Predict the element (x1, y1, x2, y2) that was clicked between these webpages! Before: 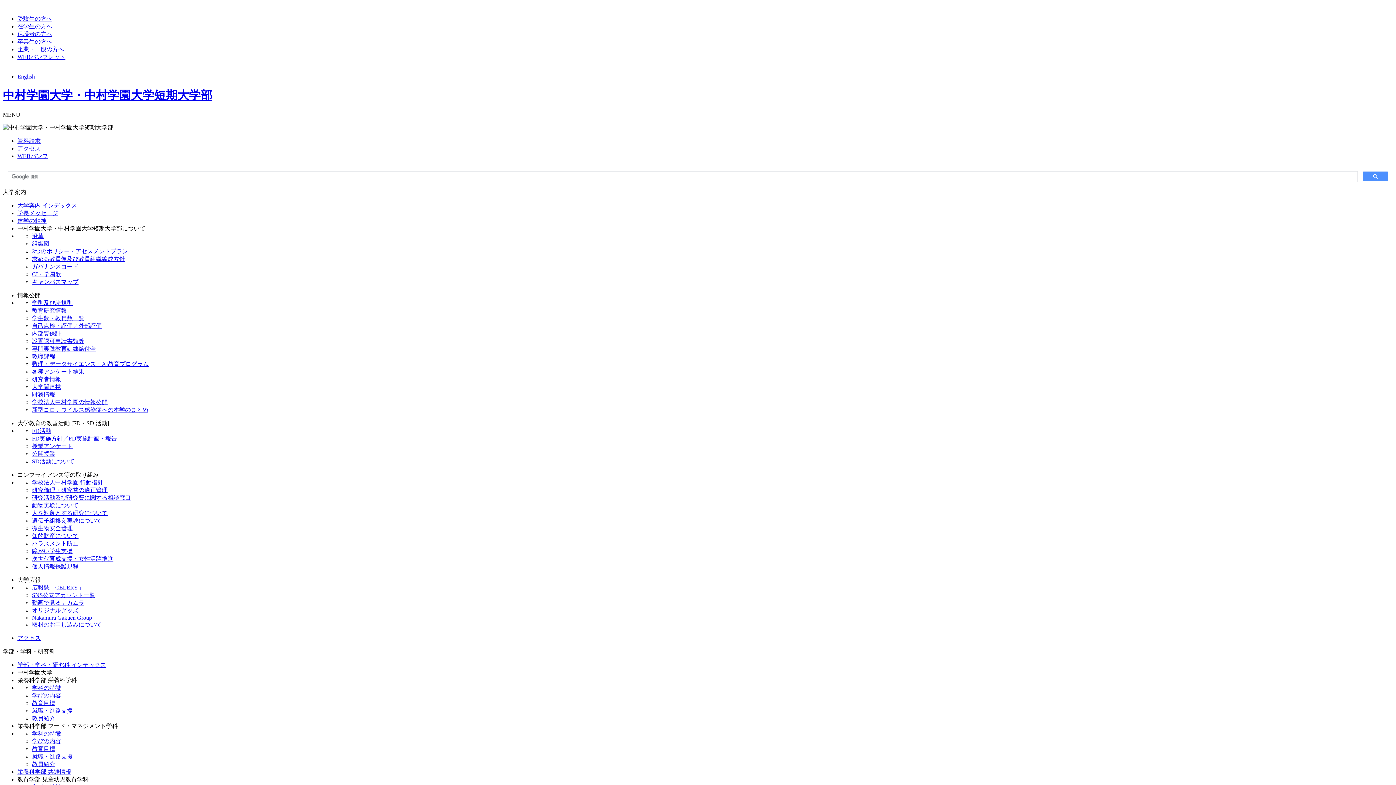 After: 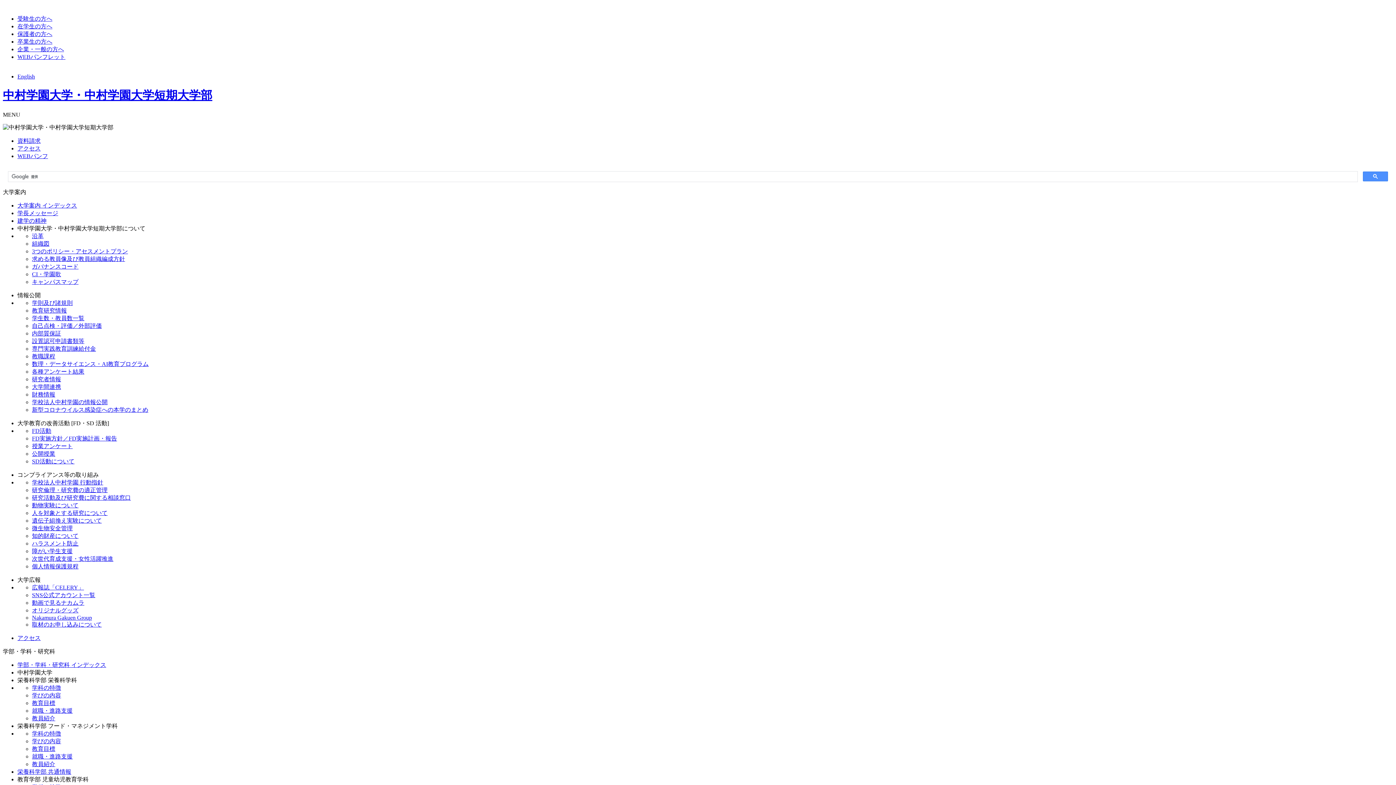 Action: bbox: (17, 769, 71, 775) label: 栄養科学部 共通情報